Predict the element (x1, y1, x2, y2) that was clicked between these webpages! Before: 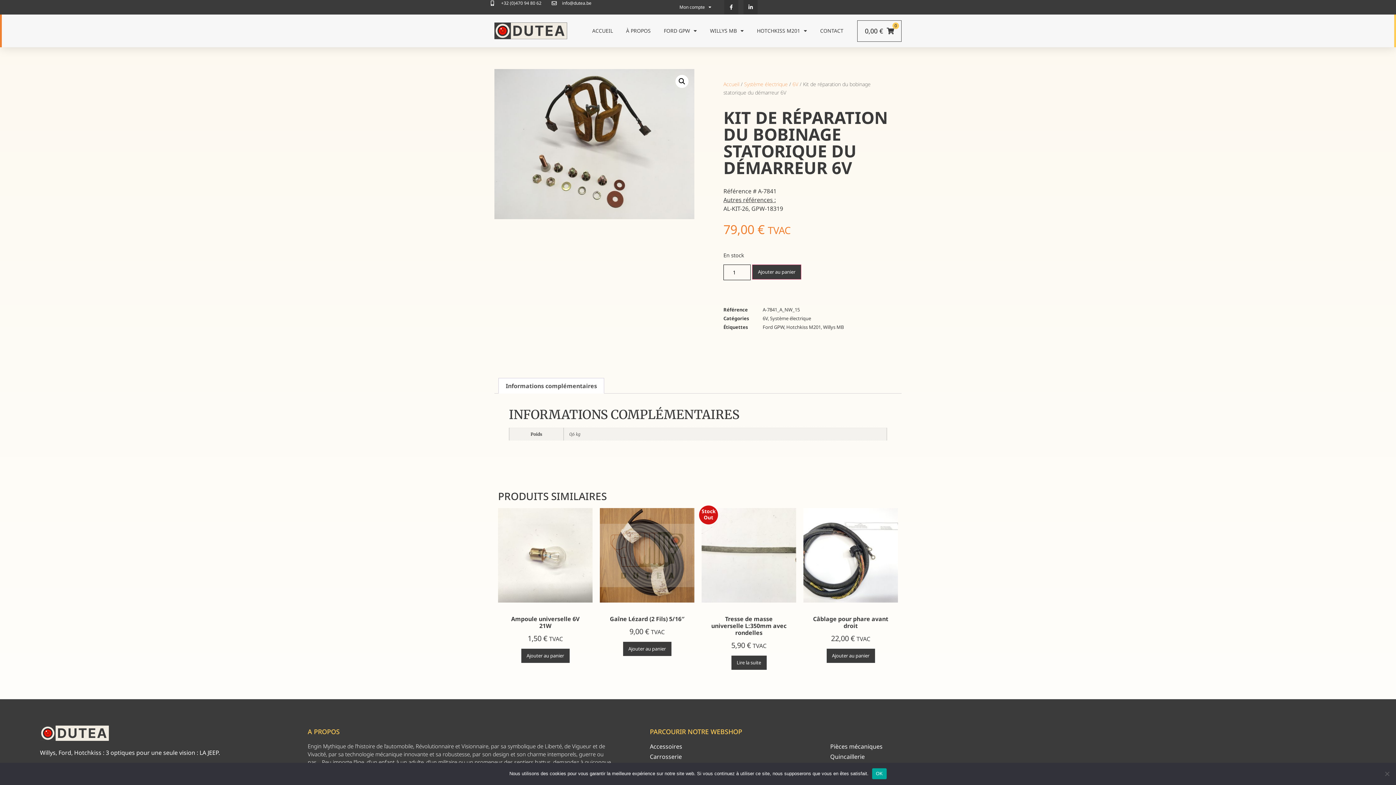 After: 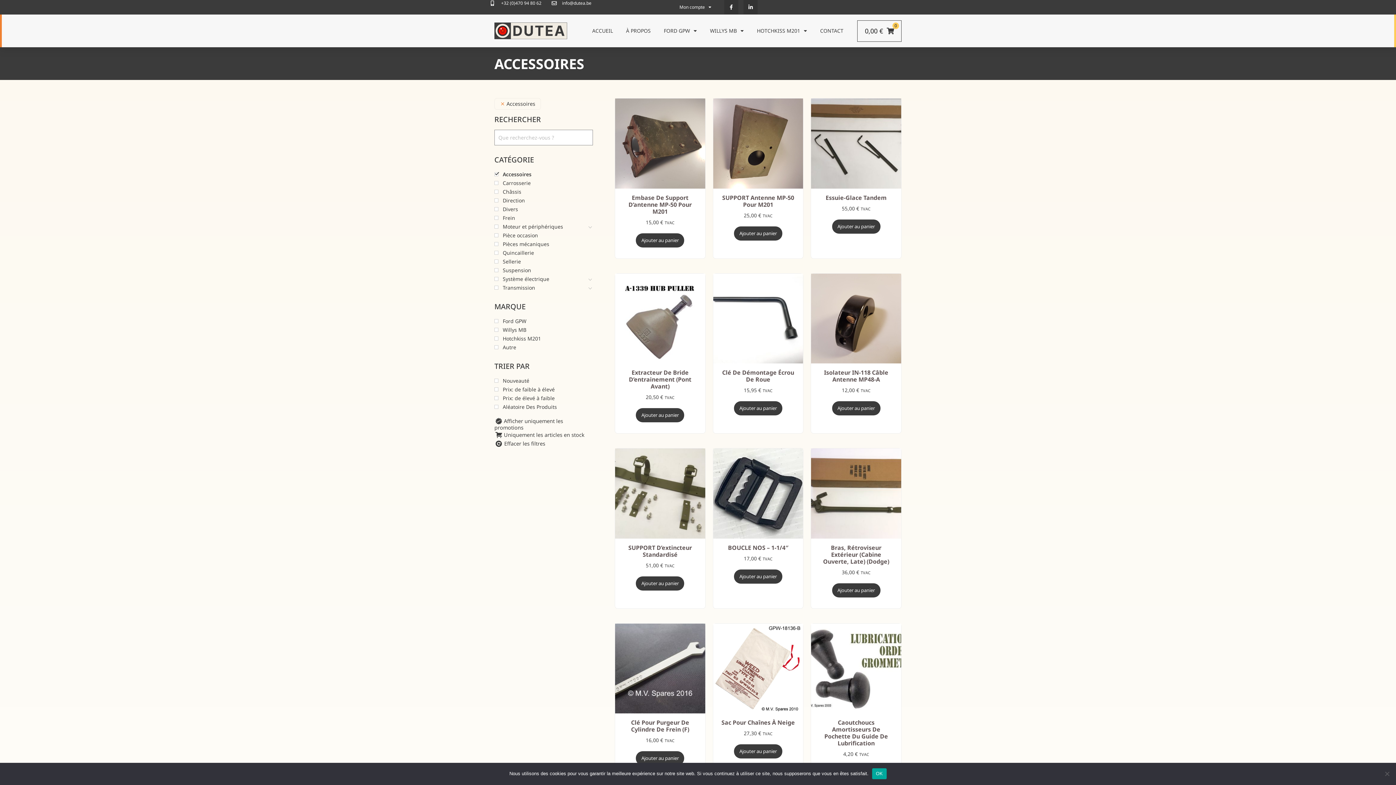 Action: label: Accessoires bbox: (650, 742, 830, 751)